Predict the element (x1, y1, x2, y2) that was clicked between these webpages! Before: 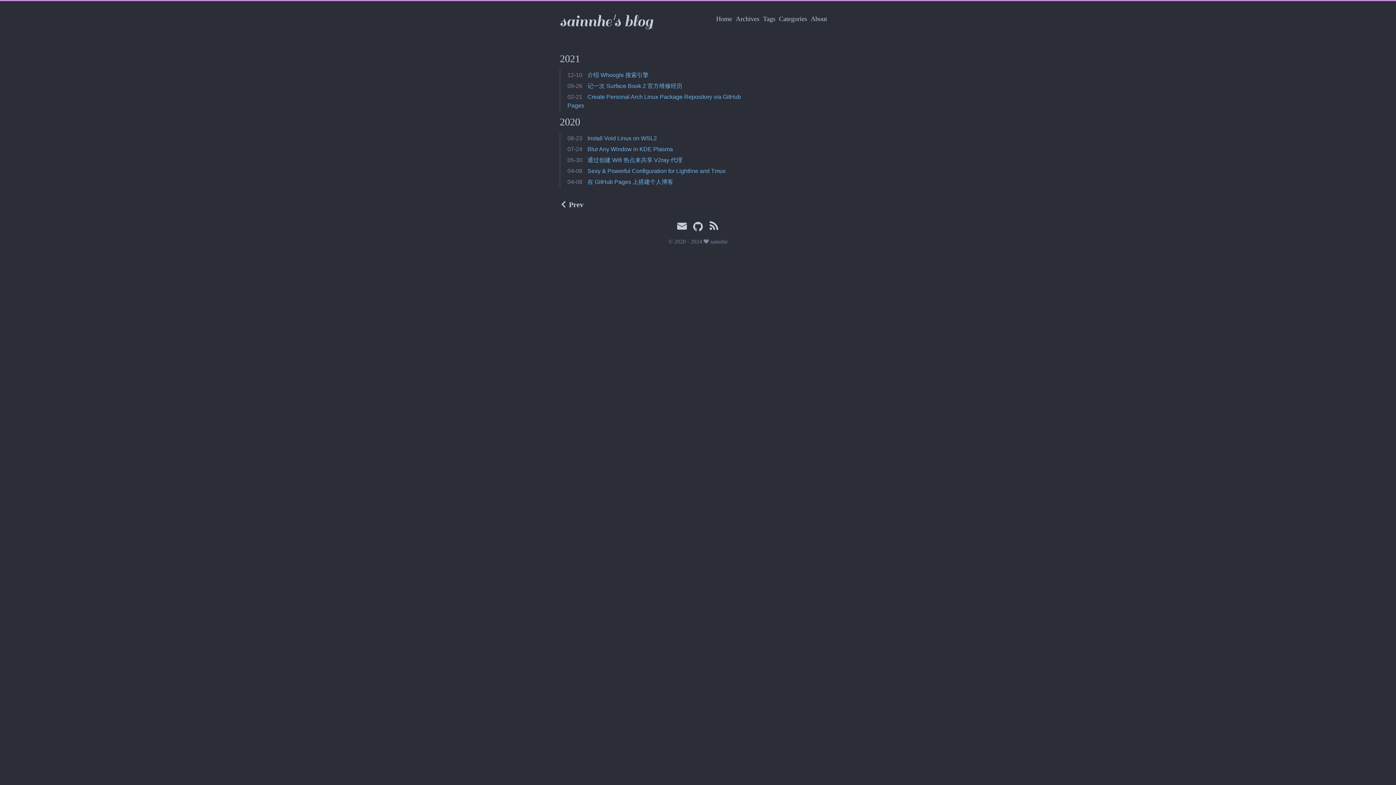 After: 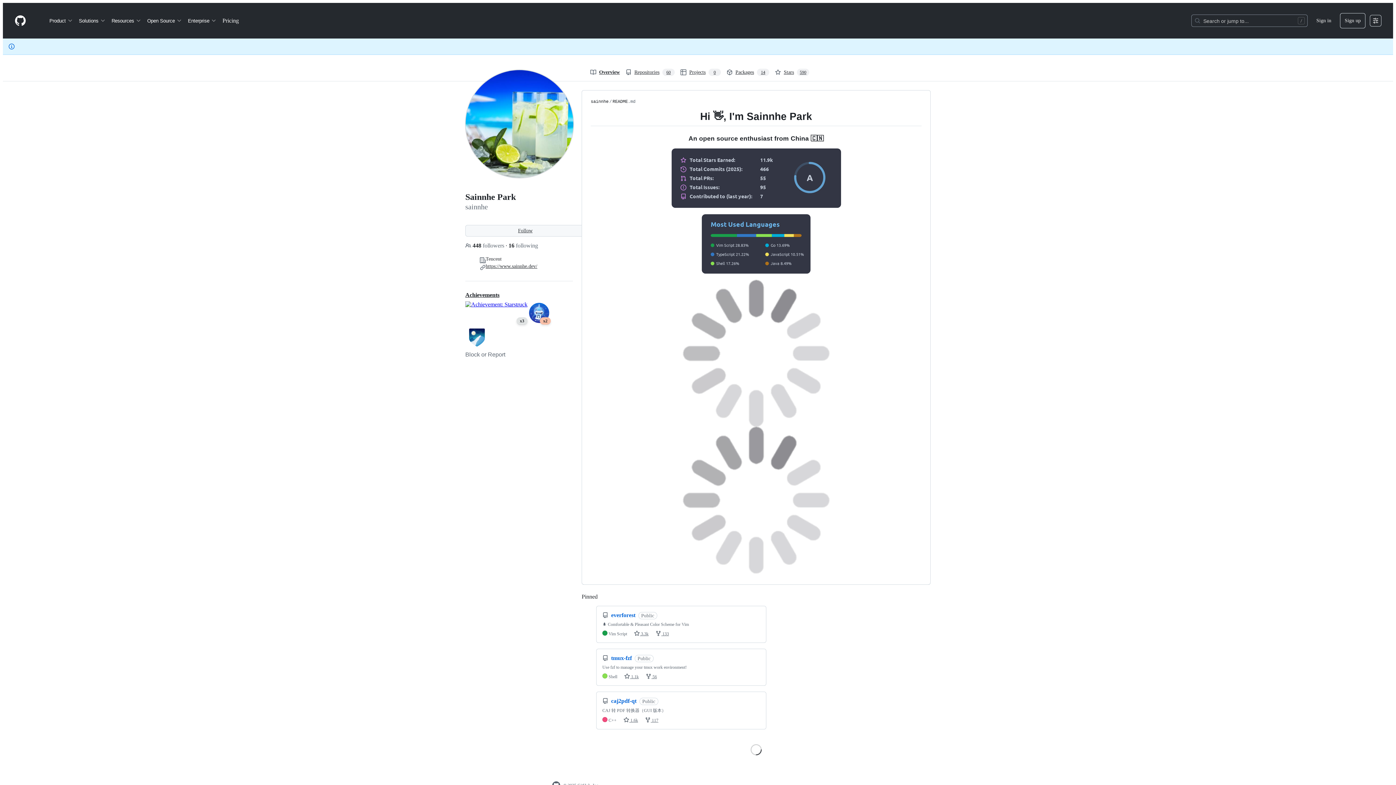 Action: bbox: (692, 221, 703, 232)